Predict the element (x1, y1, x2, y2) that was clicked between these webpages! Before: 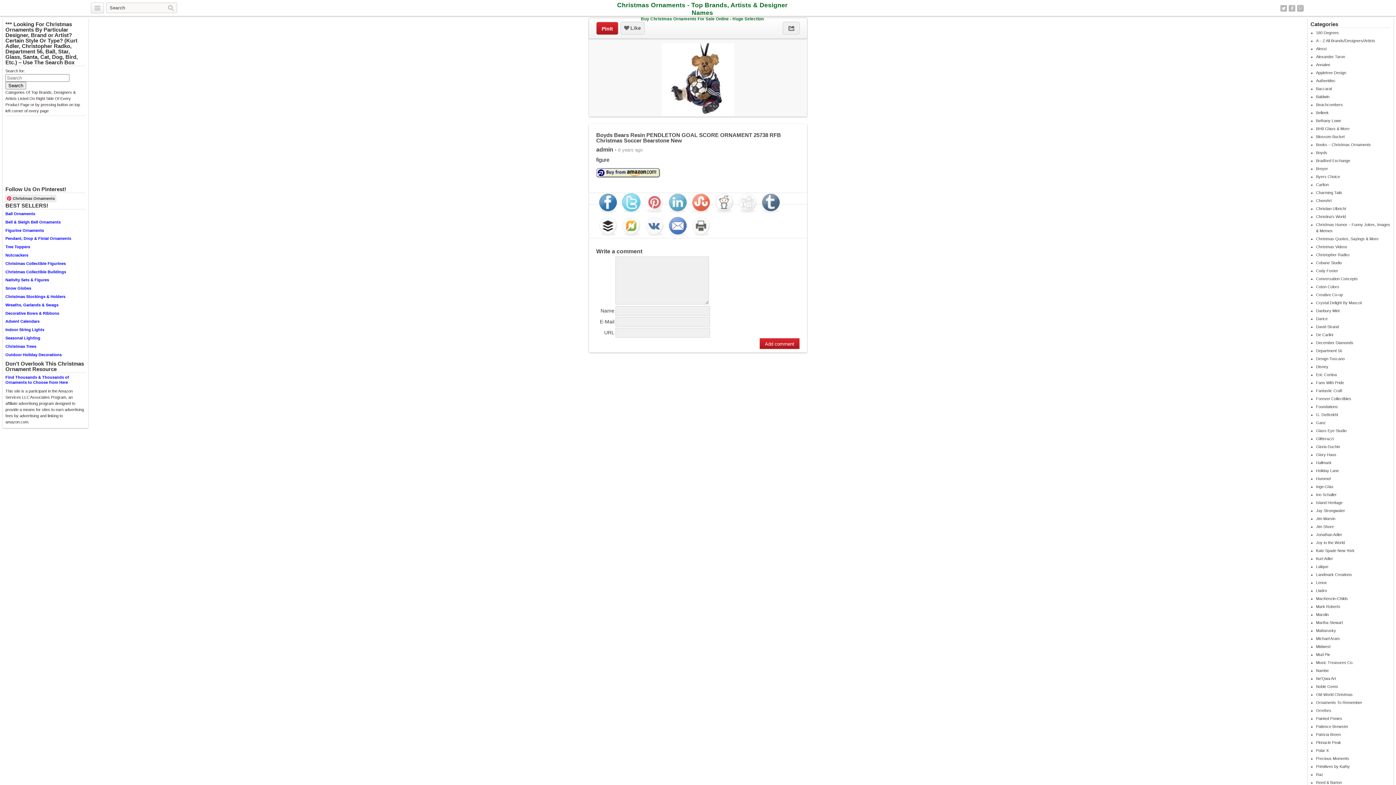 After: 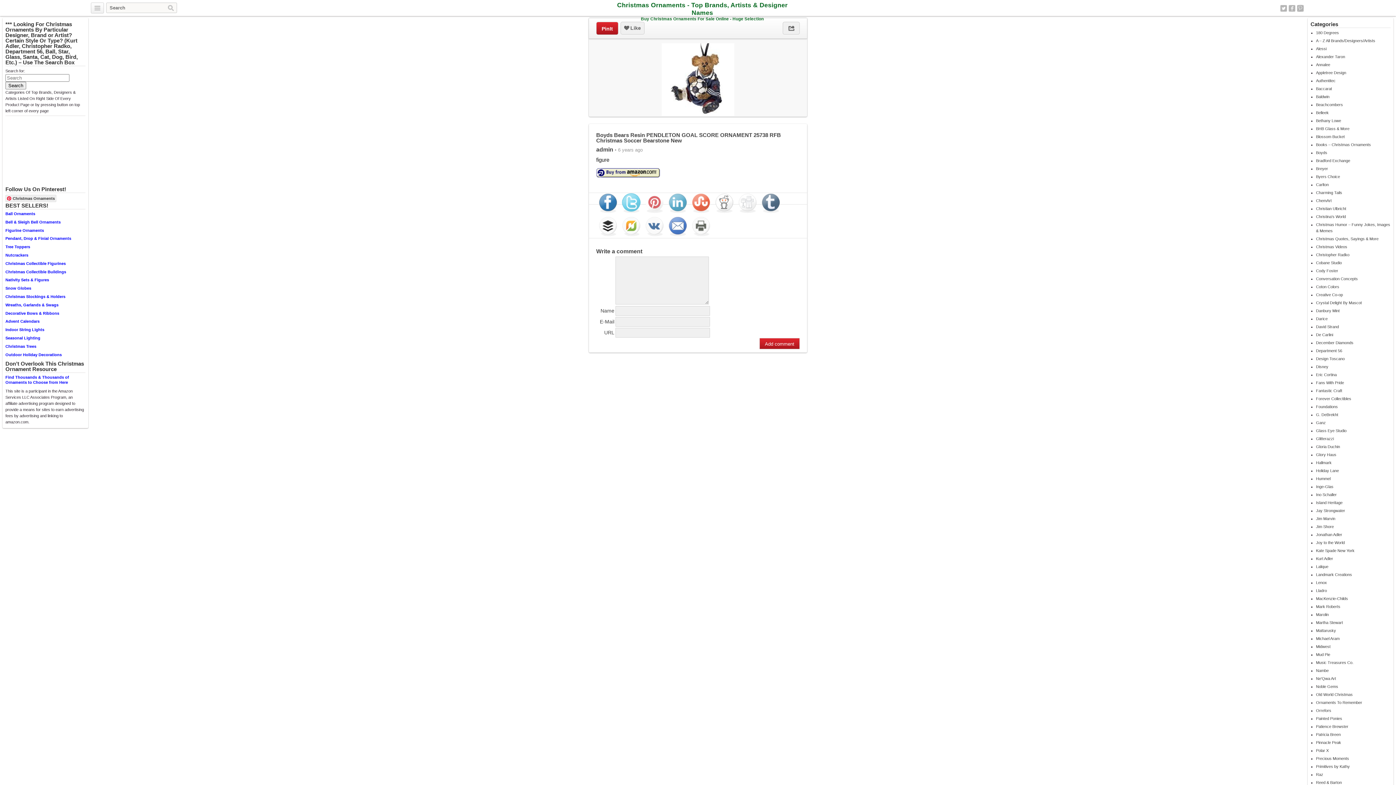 Action: bbox: (5, 344, 36, 348) label: Christmas Trees